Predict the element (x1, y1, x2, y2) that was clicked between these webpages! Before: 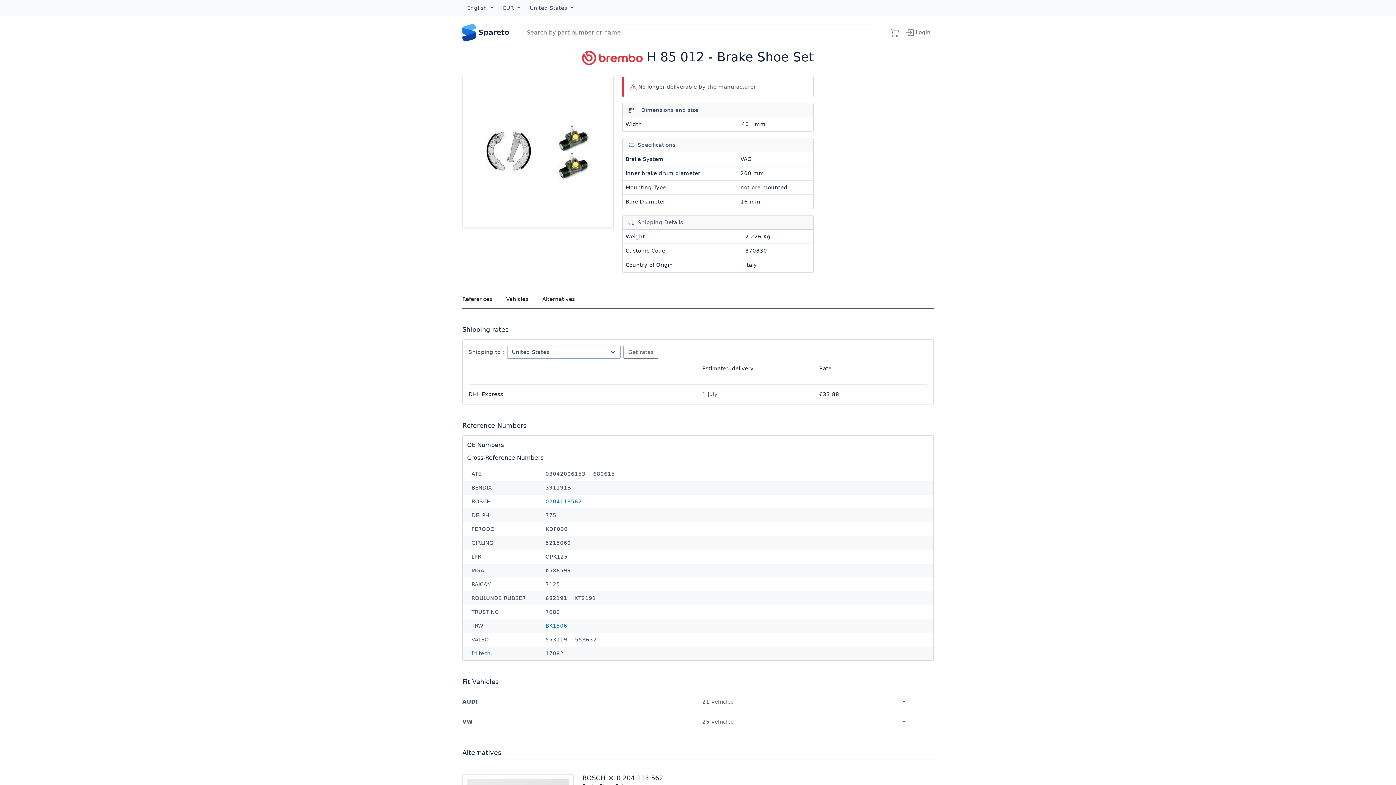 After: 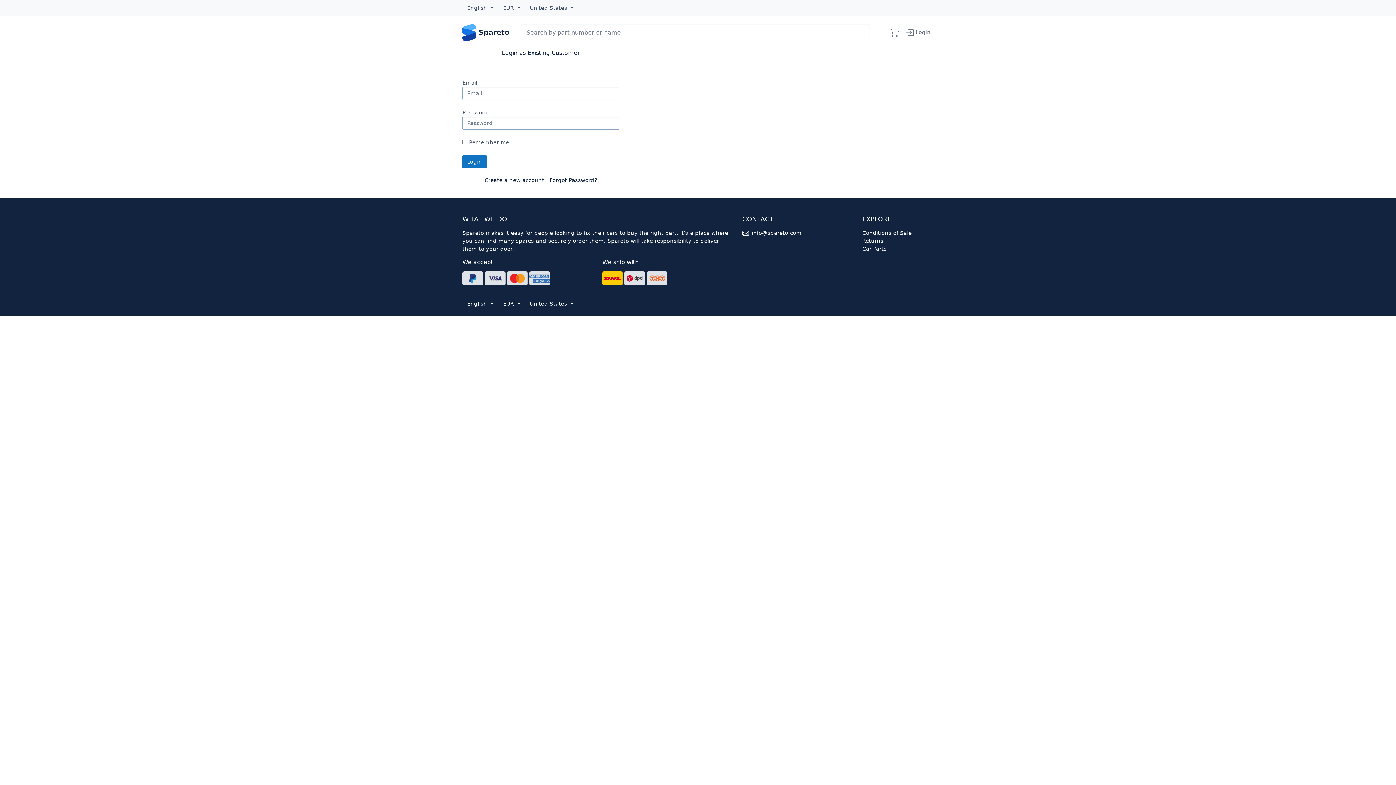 Action: label: Login bbox: (902, 23, 933, 42)